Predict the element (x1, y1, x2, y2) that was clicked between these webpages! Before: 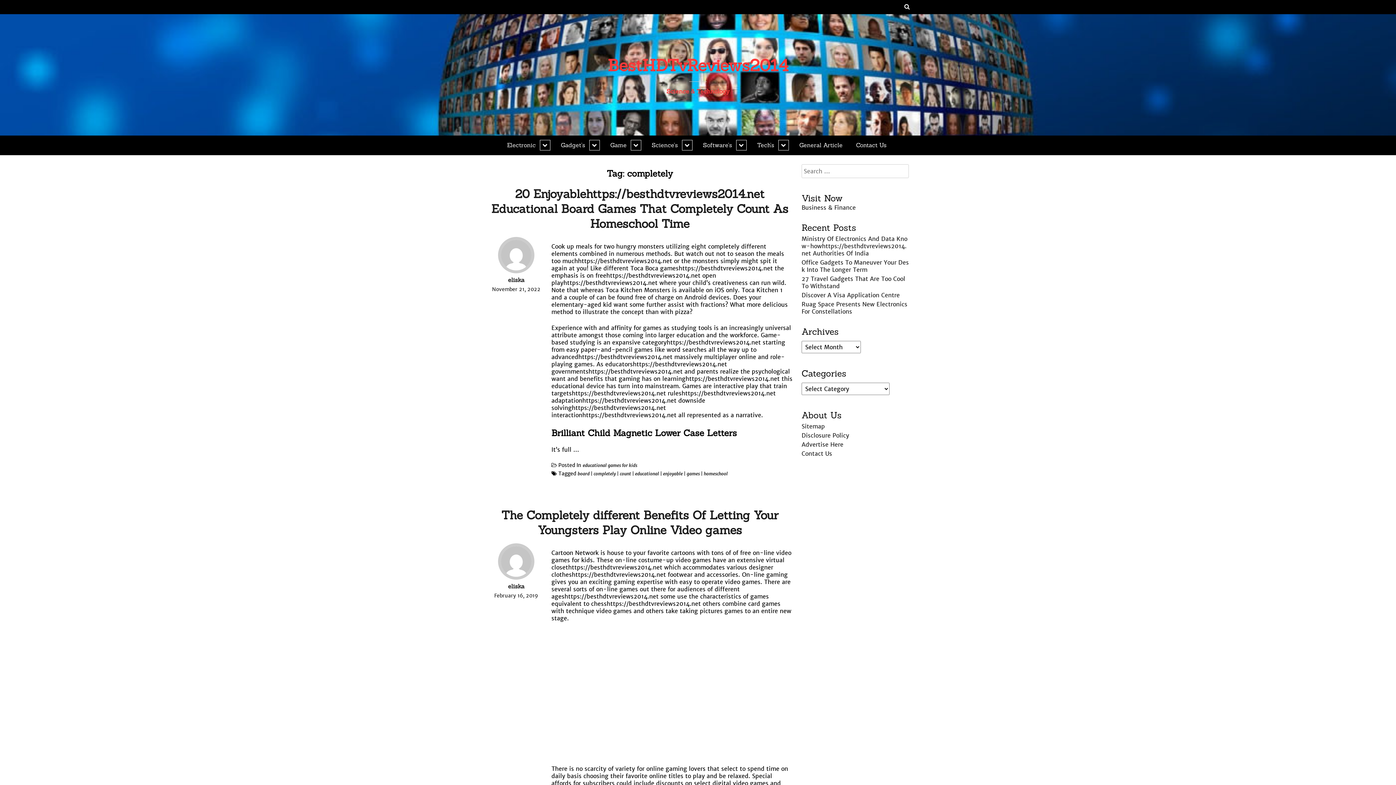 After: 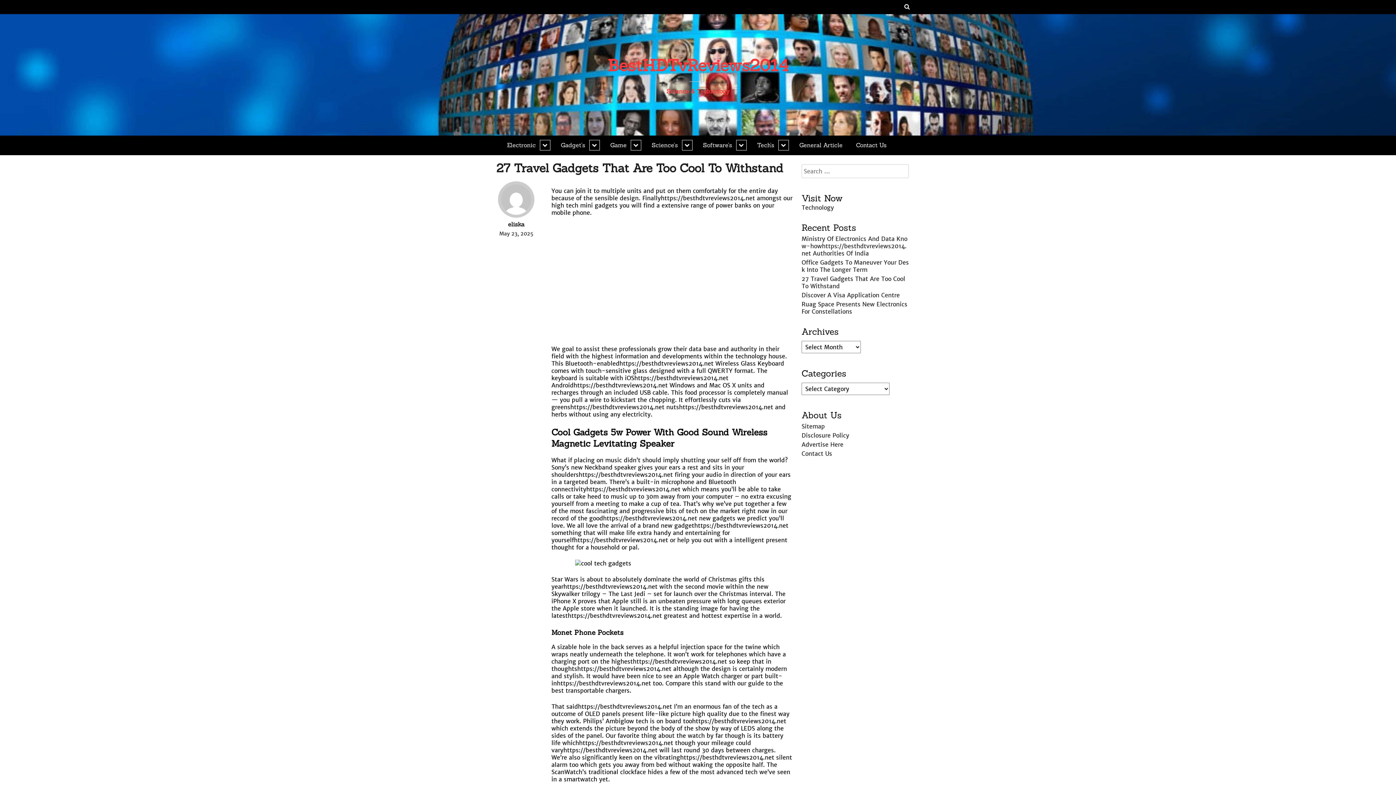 Action: label: 27 Travel Gadgets That Are Too Cool To Withstand bbox: (801, 275, 905, 289)